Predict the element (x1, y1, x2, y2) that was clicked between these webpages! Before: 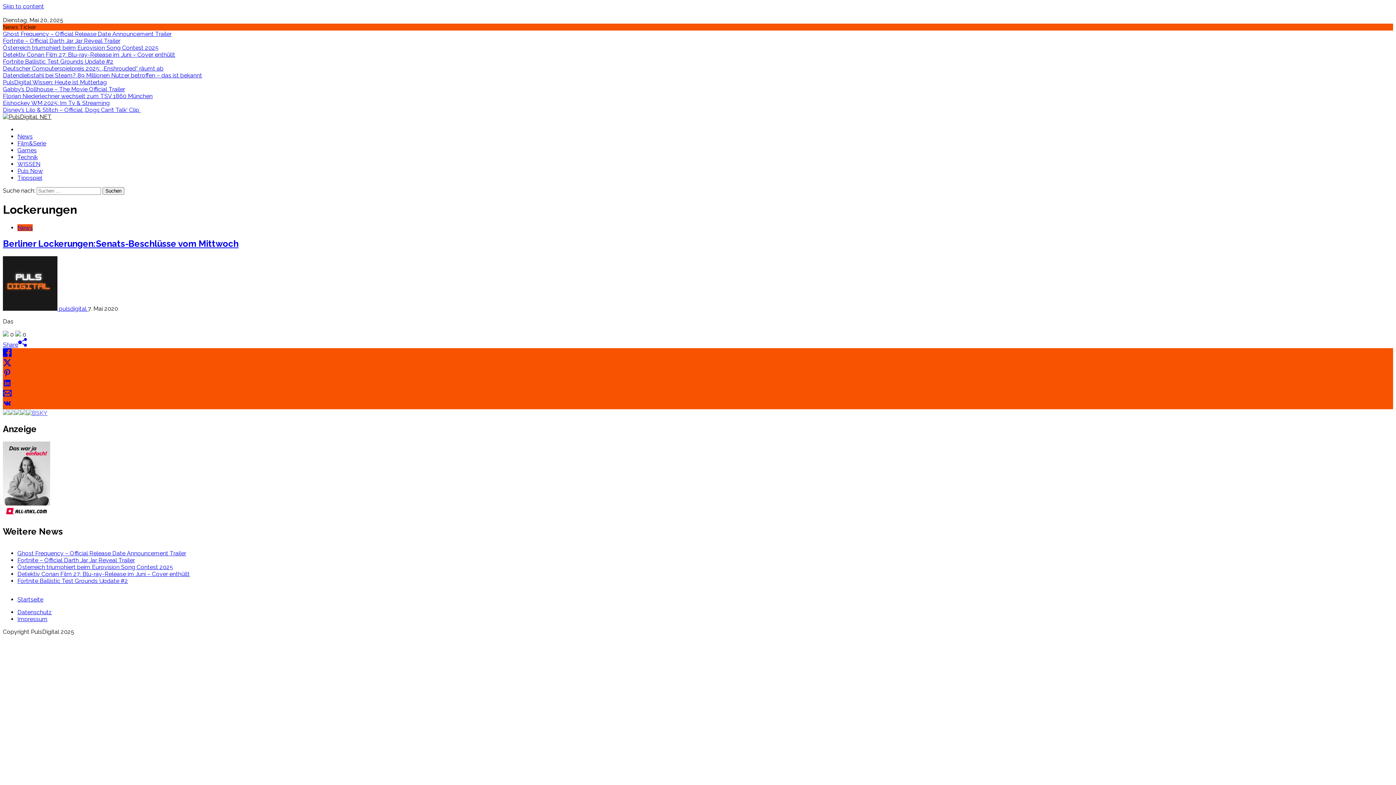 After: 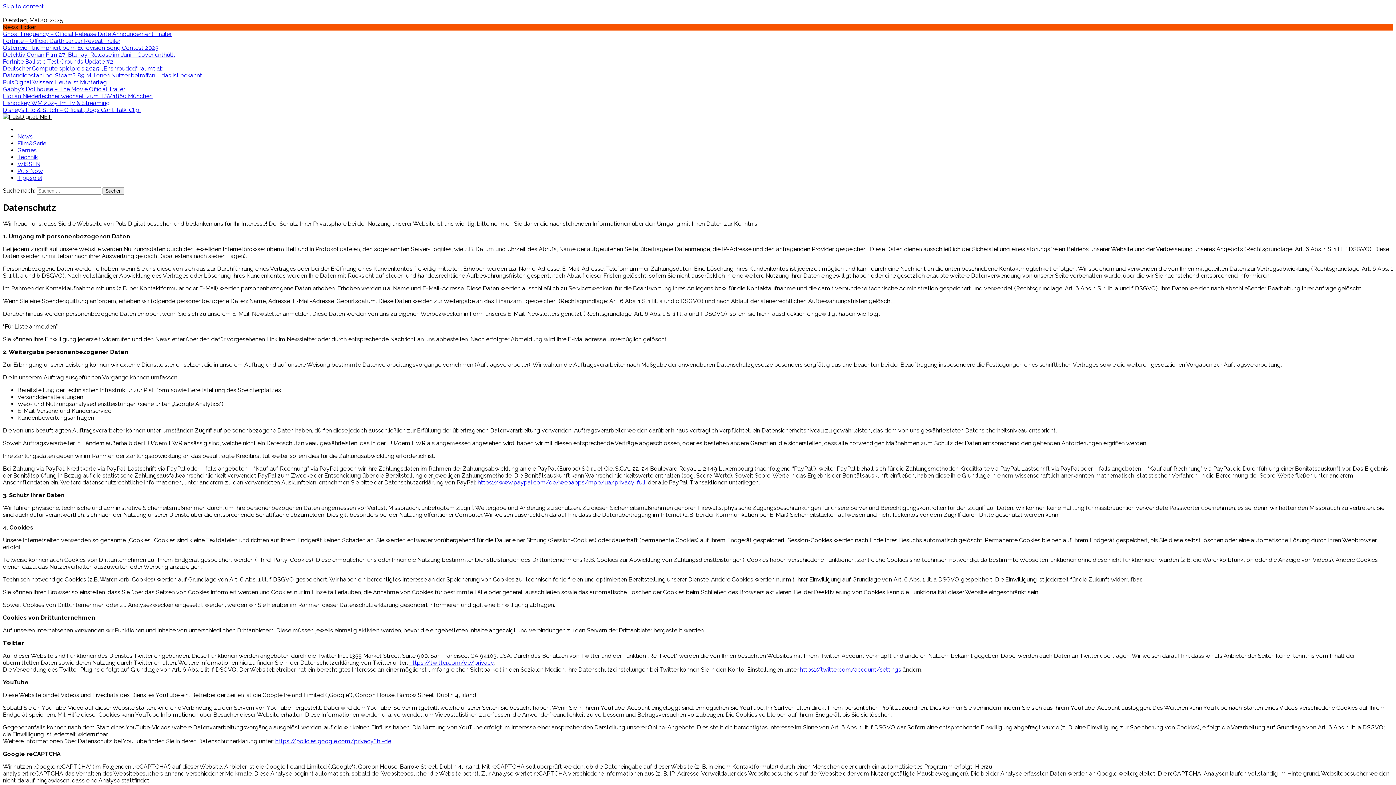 Action: label: Datenschutz bbox: (17, 609, 52, 616)